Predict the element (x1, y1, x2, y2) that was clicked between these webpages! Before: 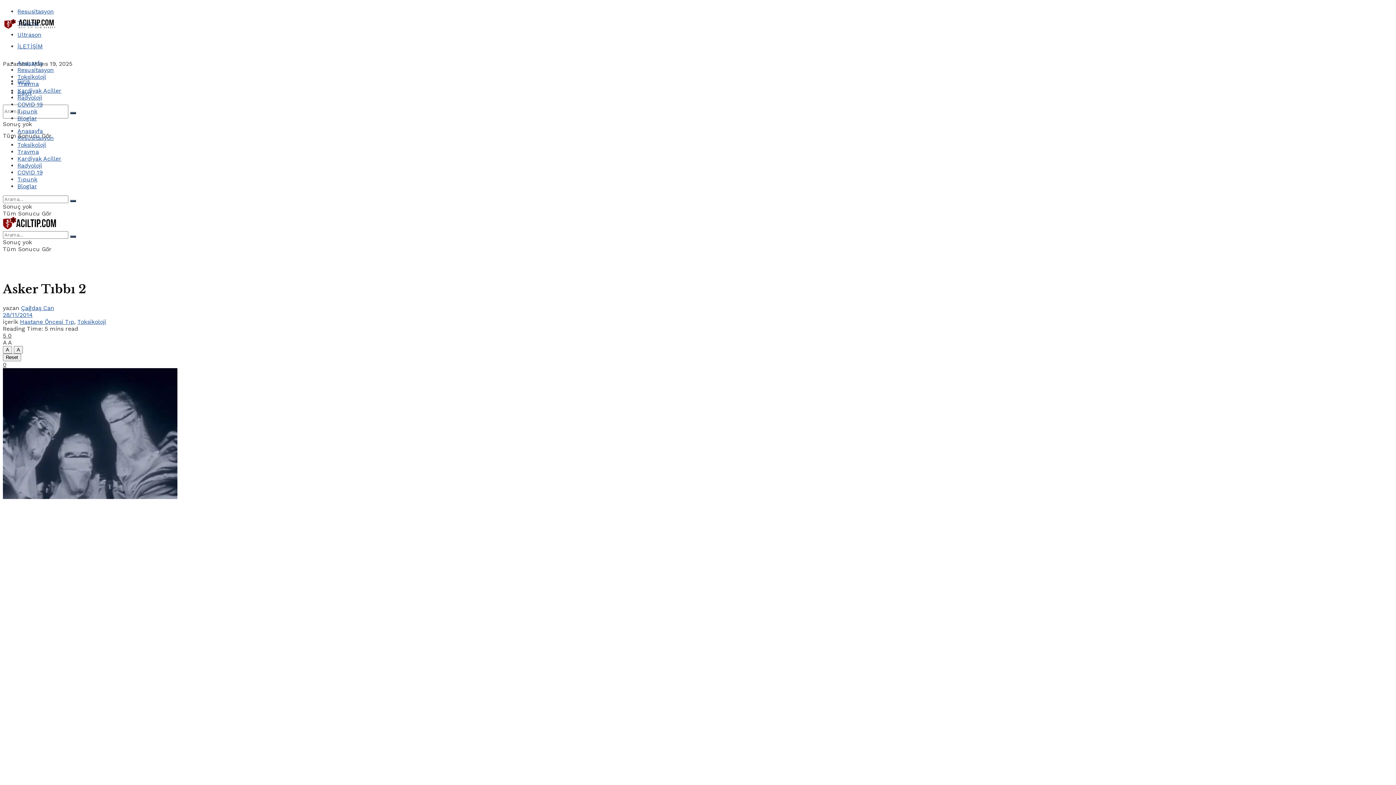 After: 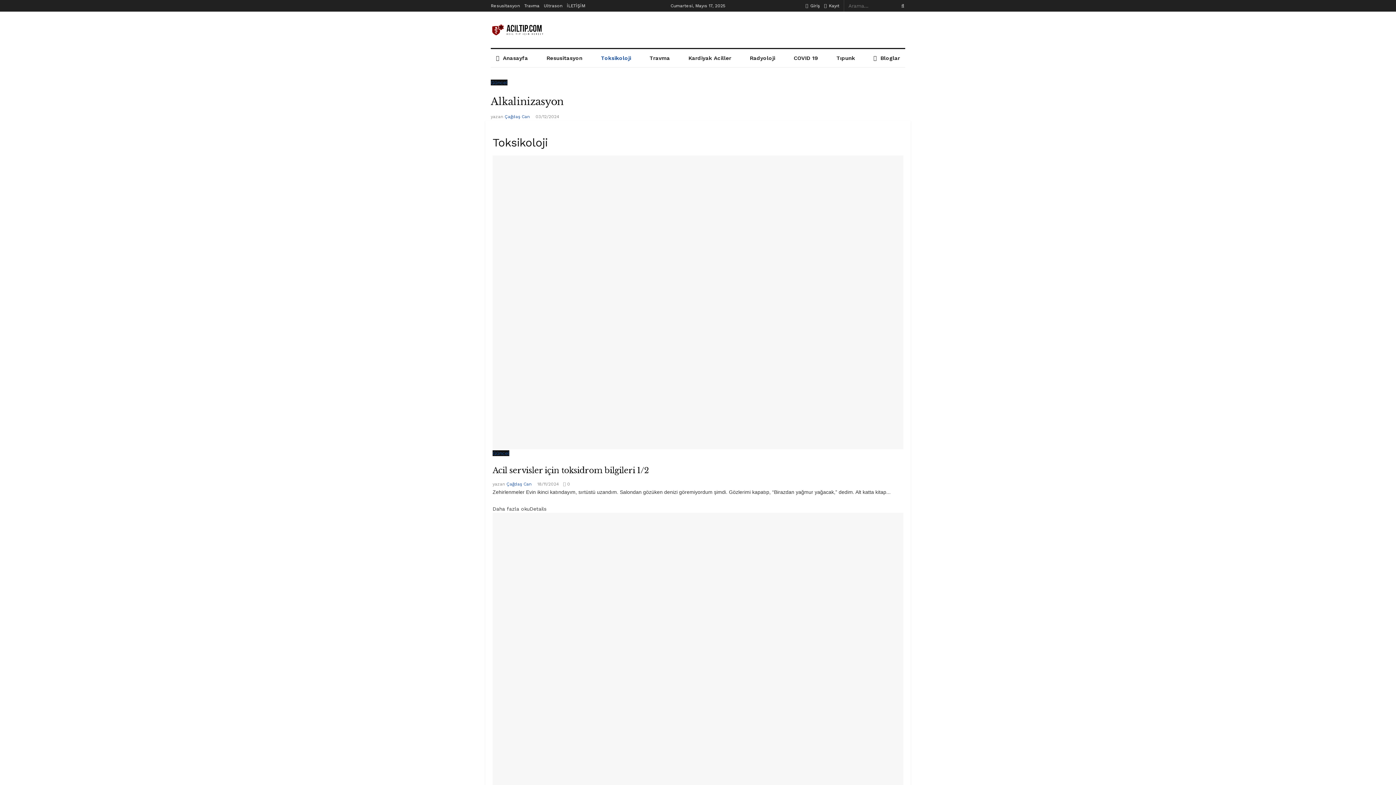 Action: label: Toksikoloji bbox: (17, 73, 46, 80)